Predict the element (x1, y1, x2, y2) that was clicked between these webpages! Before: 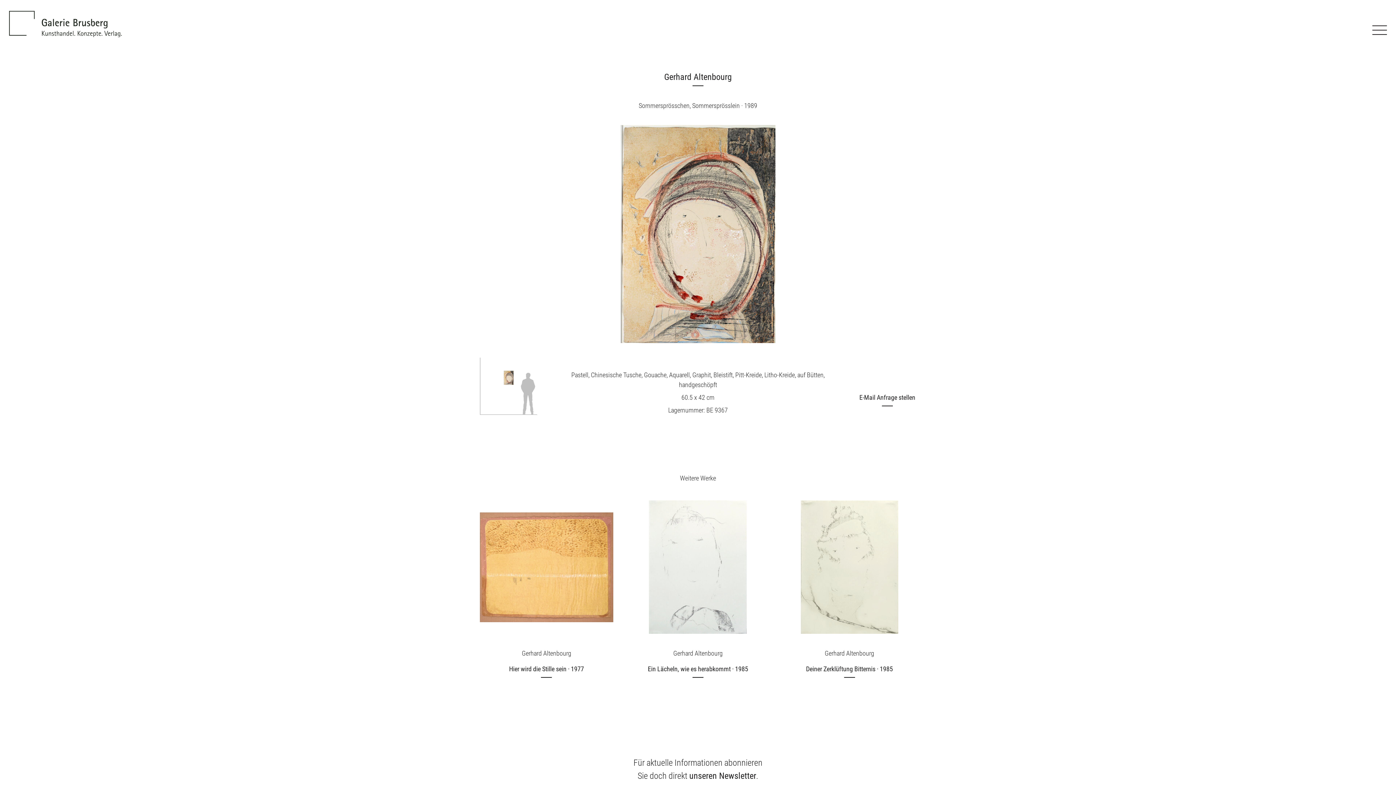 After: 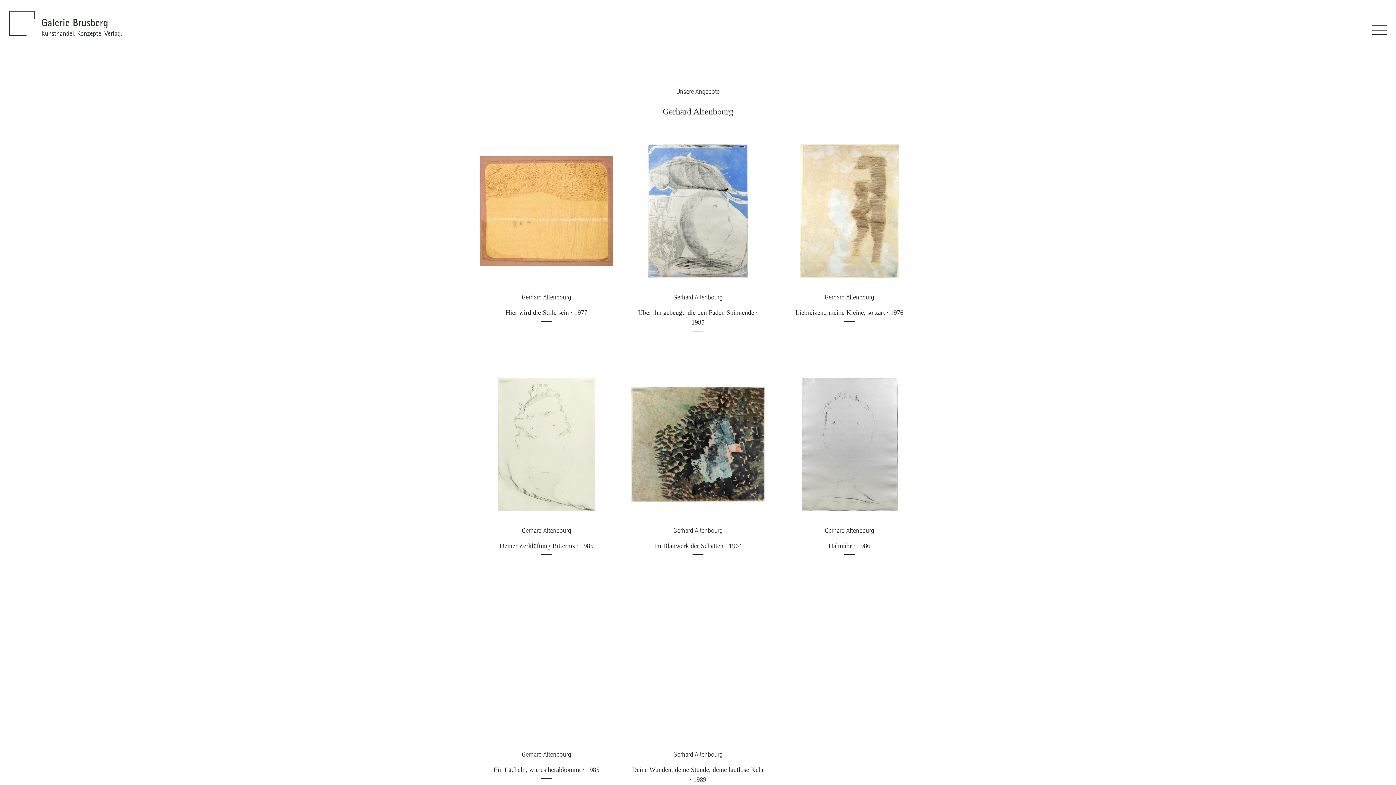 Action: bbox: (664, 72, 731, 94) label: Gerhard Altenbourg